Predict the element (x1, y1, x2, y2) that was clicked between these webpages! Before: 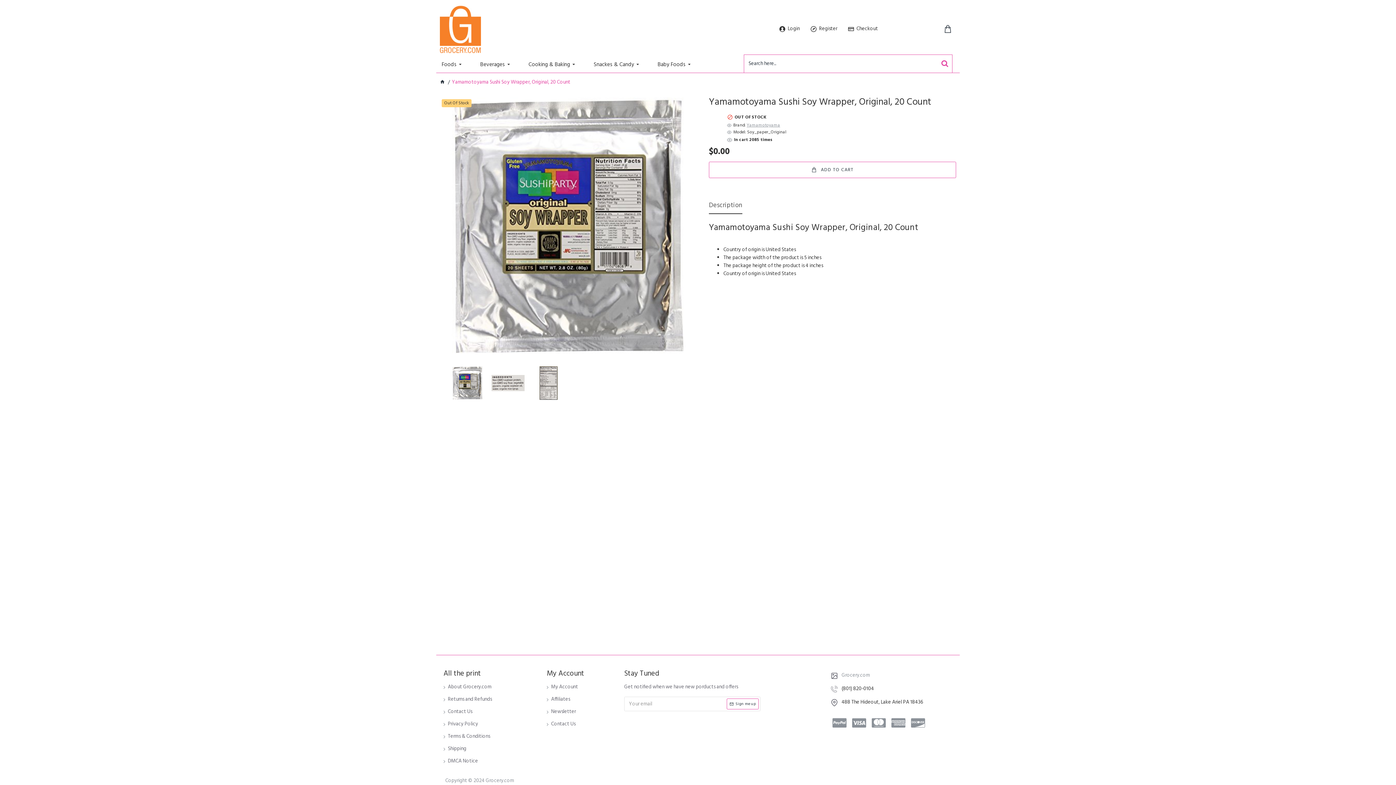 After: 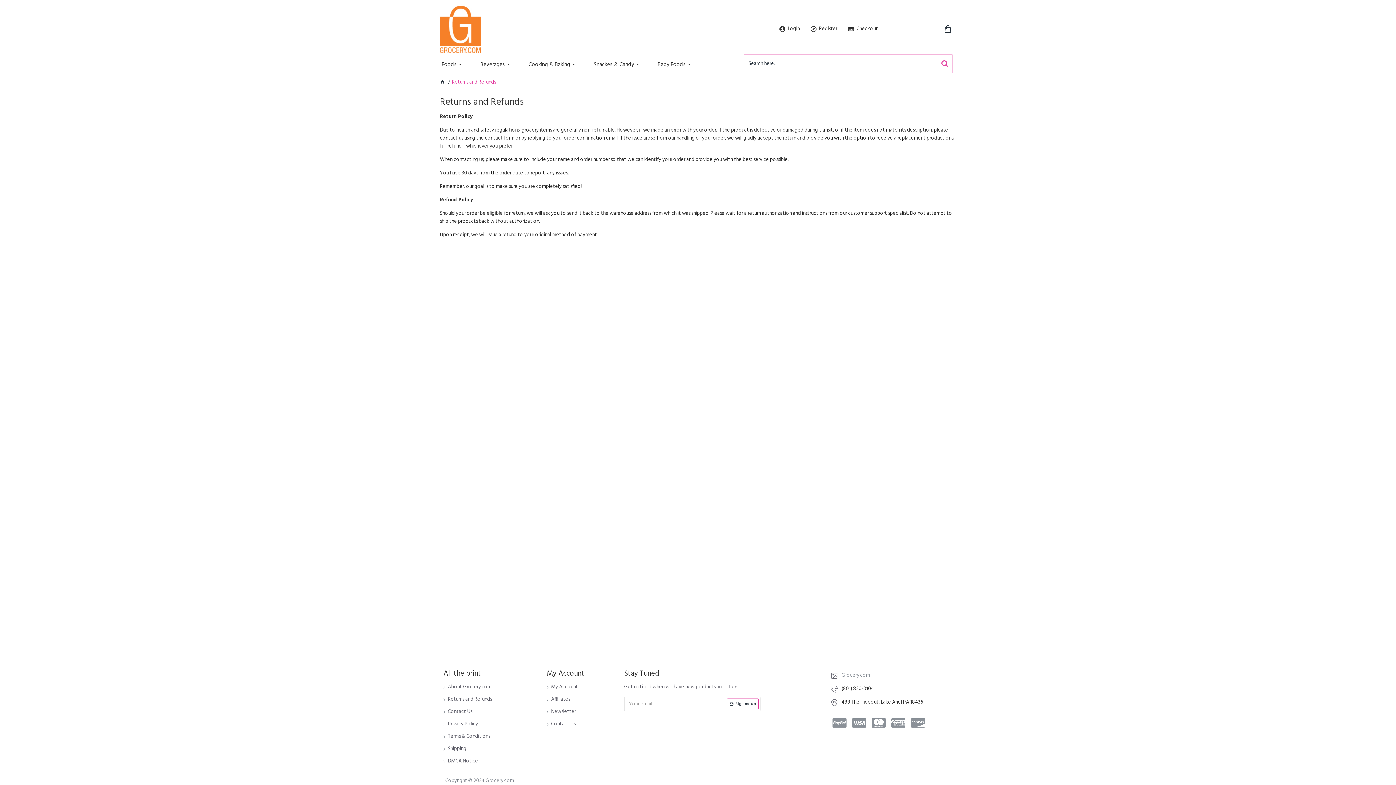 Action: label: Returns and Refunds bbox: (443, 696, 492, 708)